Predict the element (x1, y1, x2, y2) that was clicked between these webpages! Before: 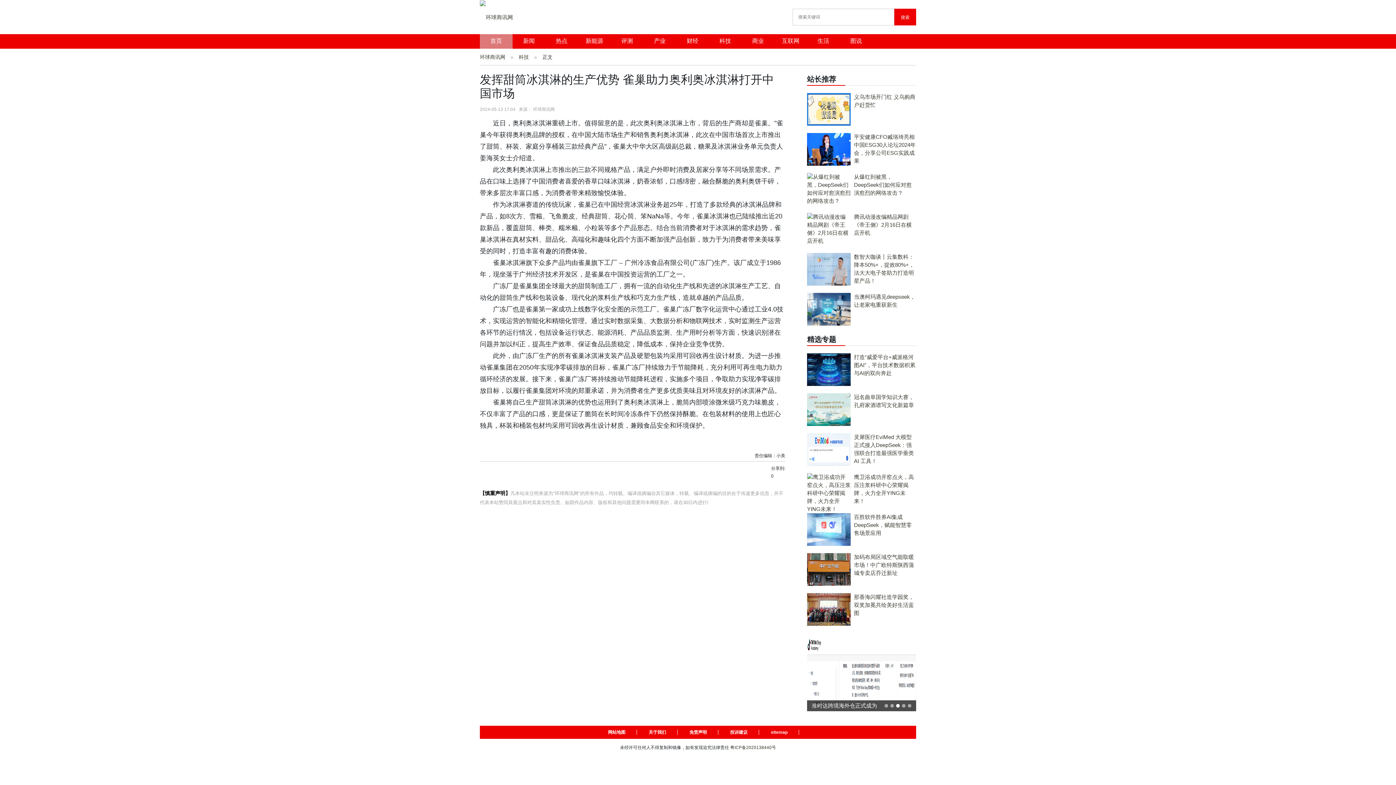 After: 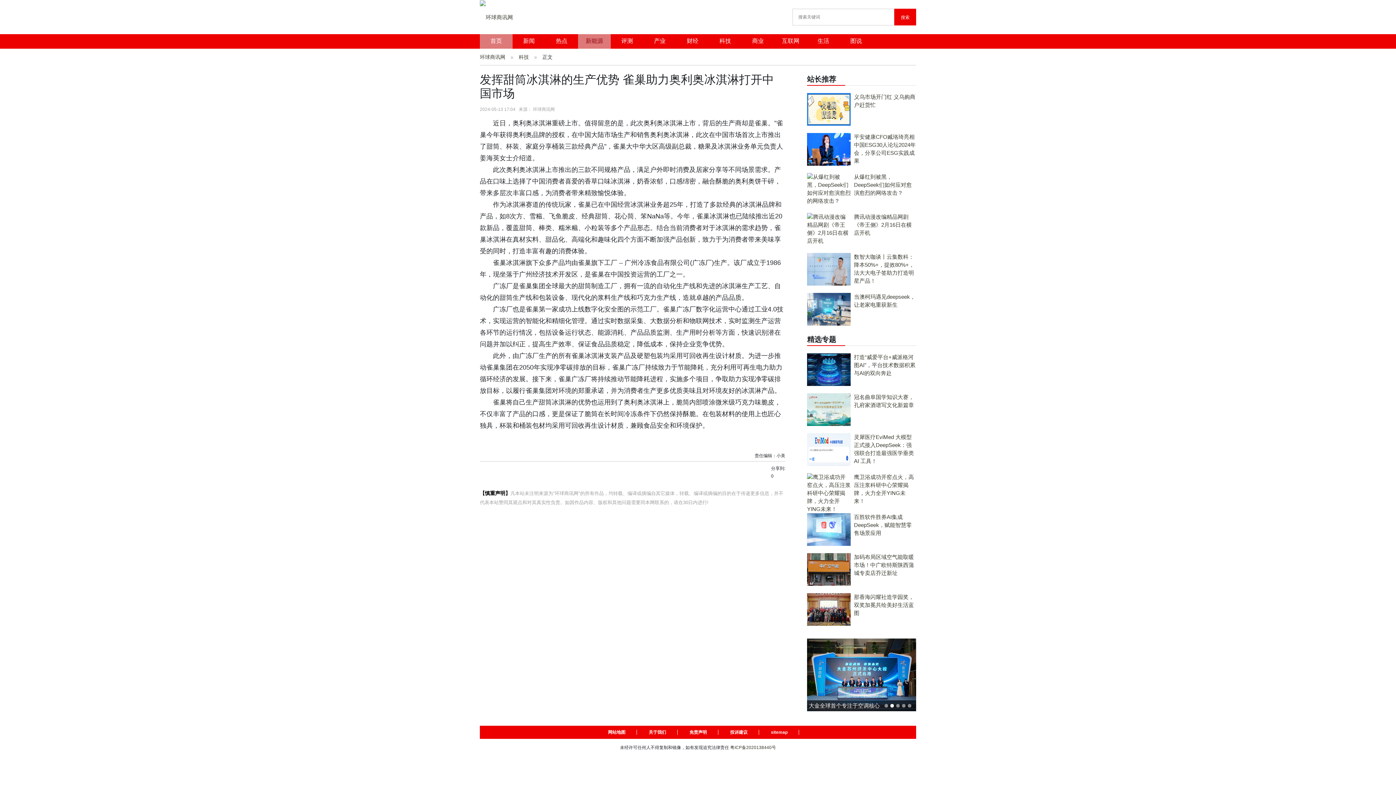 Action: label: 新能源 bbox: (585, 37, 603, 44)